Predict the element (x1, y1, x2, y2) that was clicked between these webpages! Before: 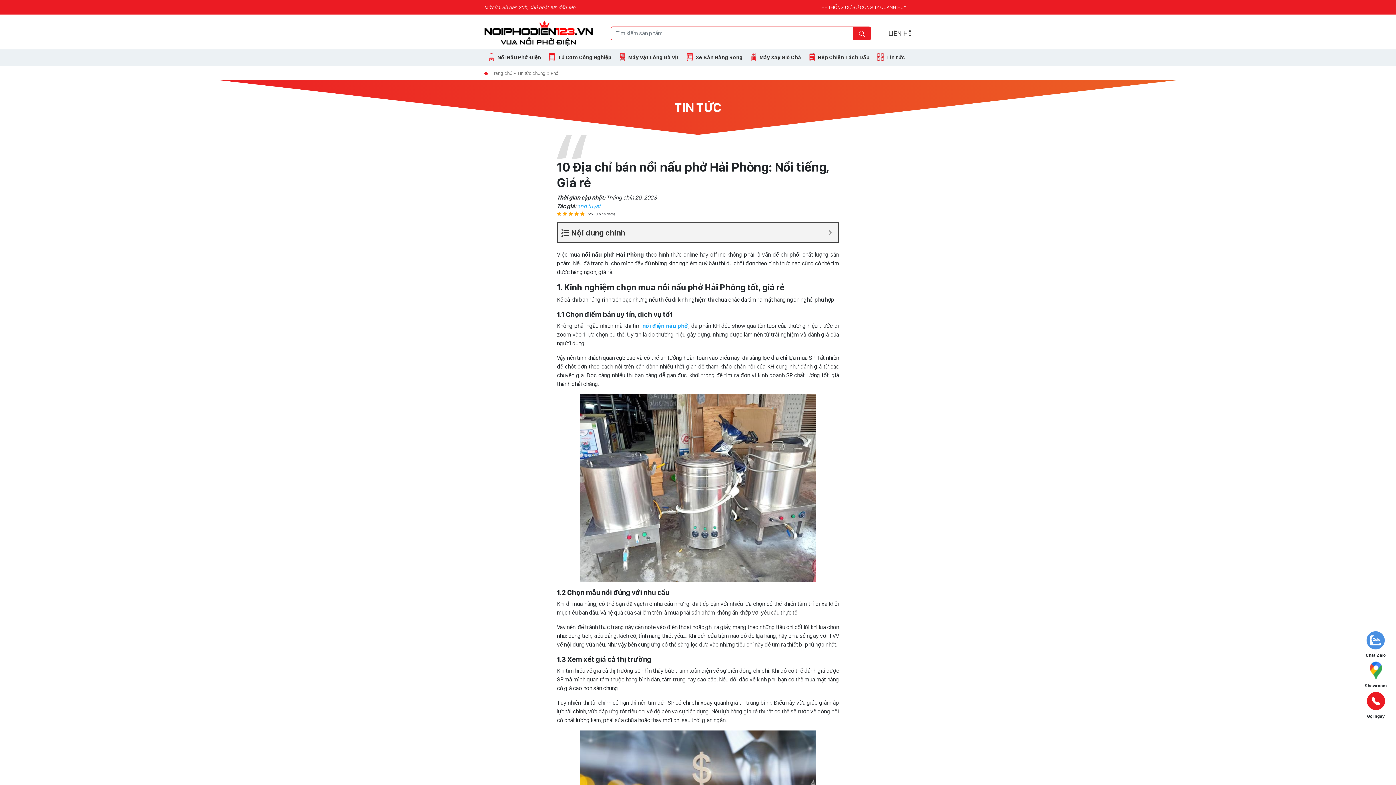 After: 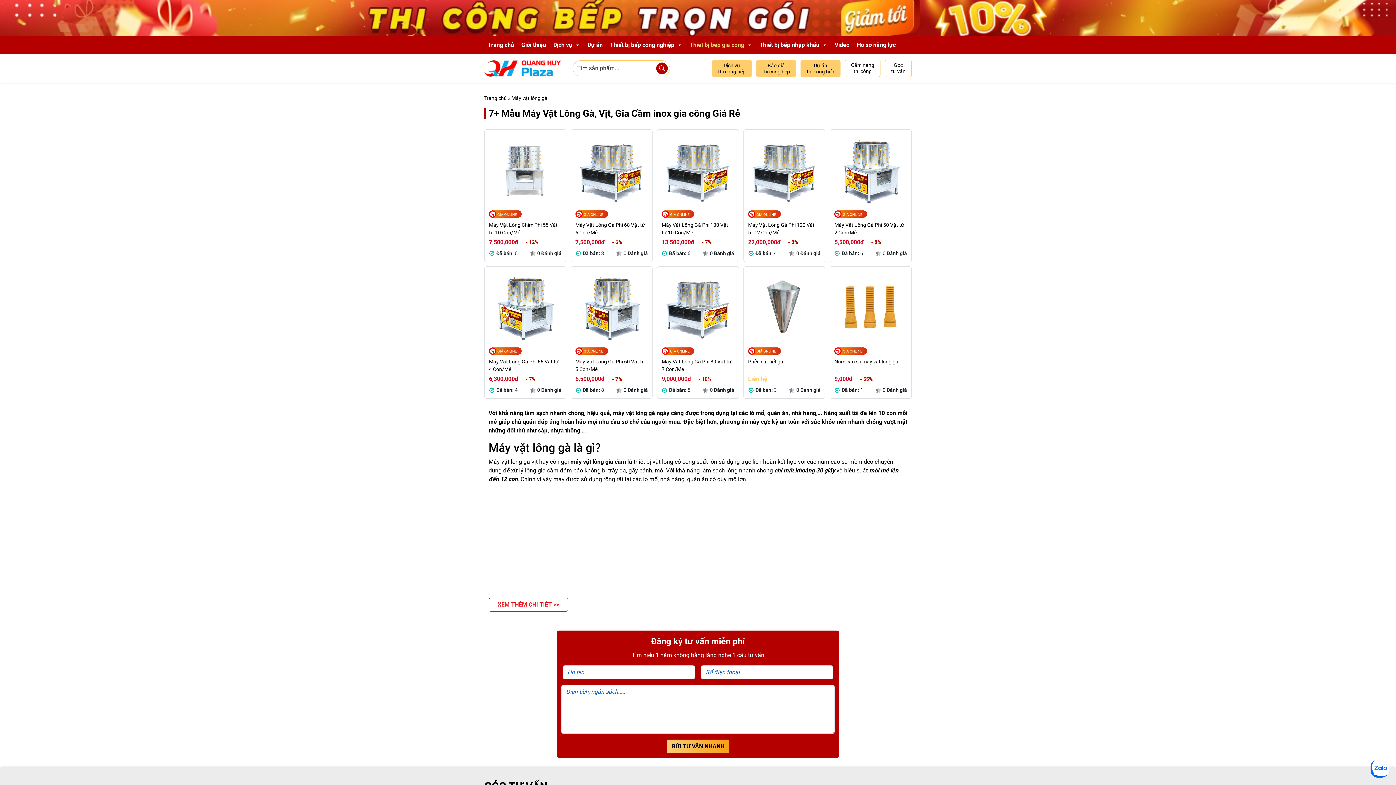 Action: bbox: (615, 49, 682, 65) label: Máy Vặt Lông Gà Vịt